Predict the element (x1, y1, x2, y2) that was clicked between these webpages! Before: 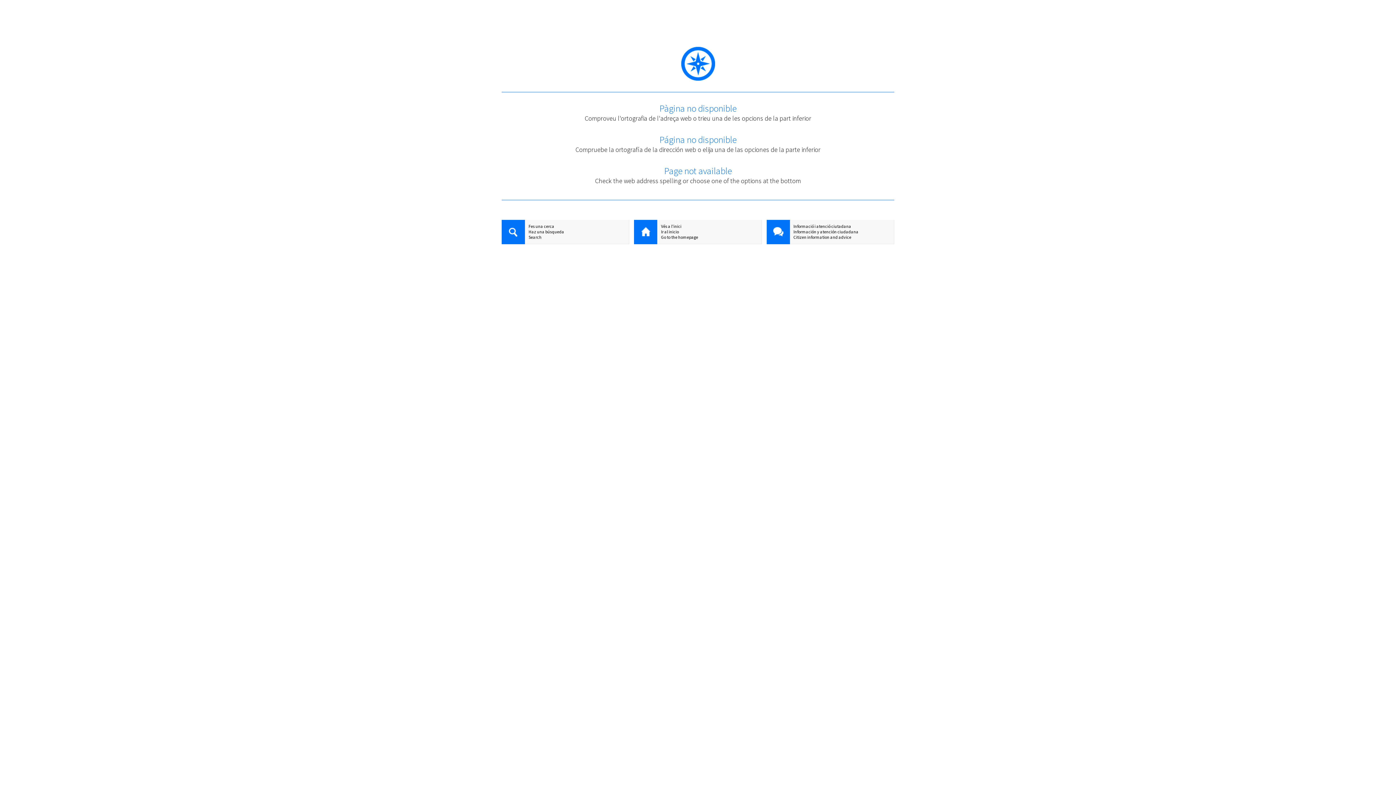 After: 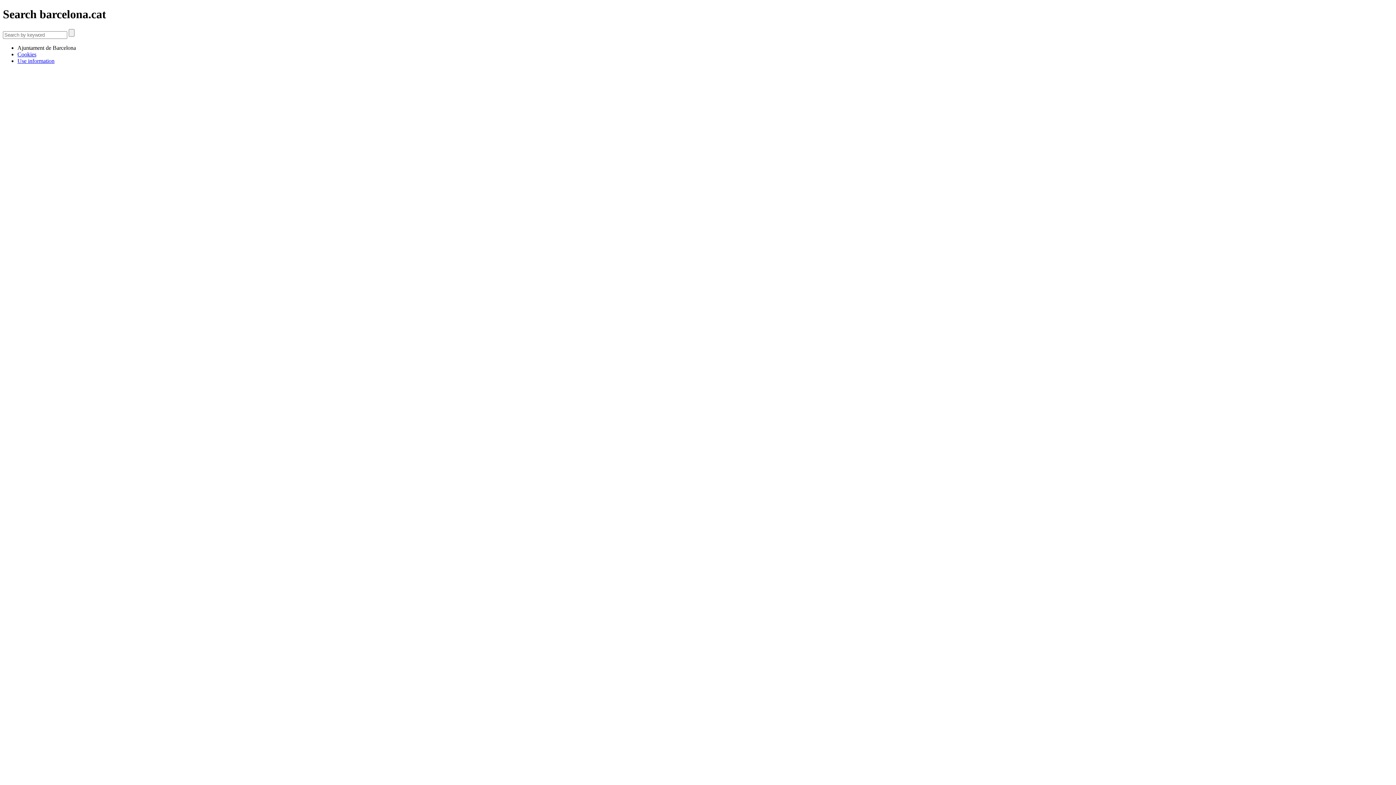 Action: bbox: (501, 234, 629, 240) label: Search